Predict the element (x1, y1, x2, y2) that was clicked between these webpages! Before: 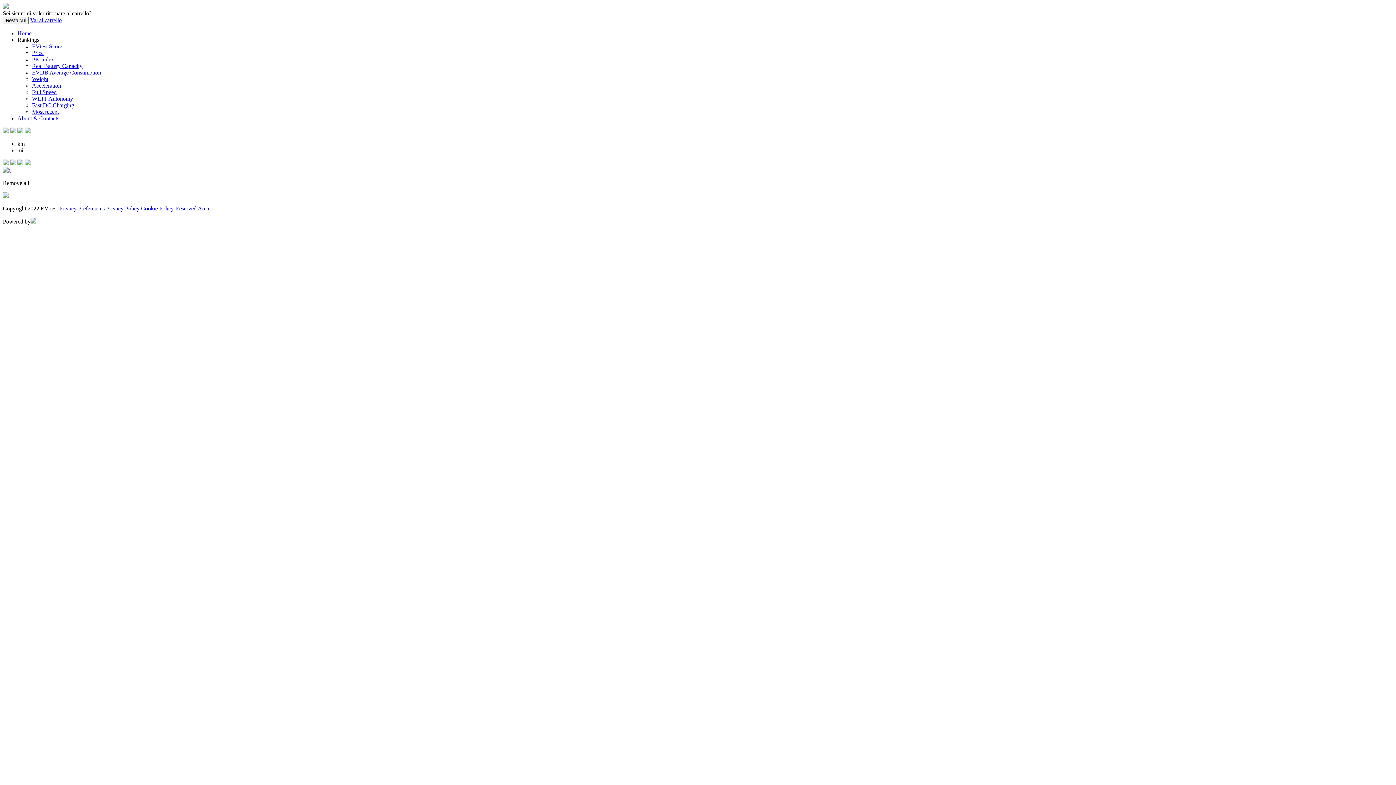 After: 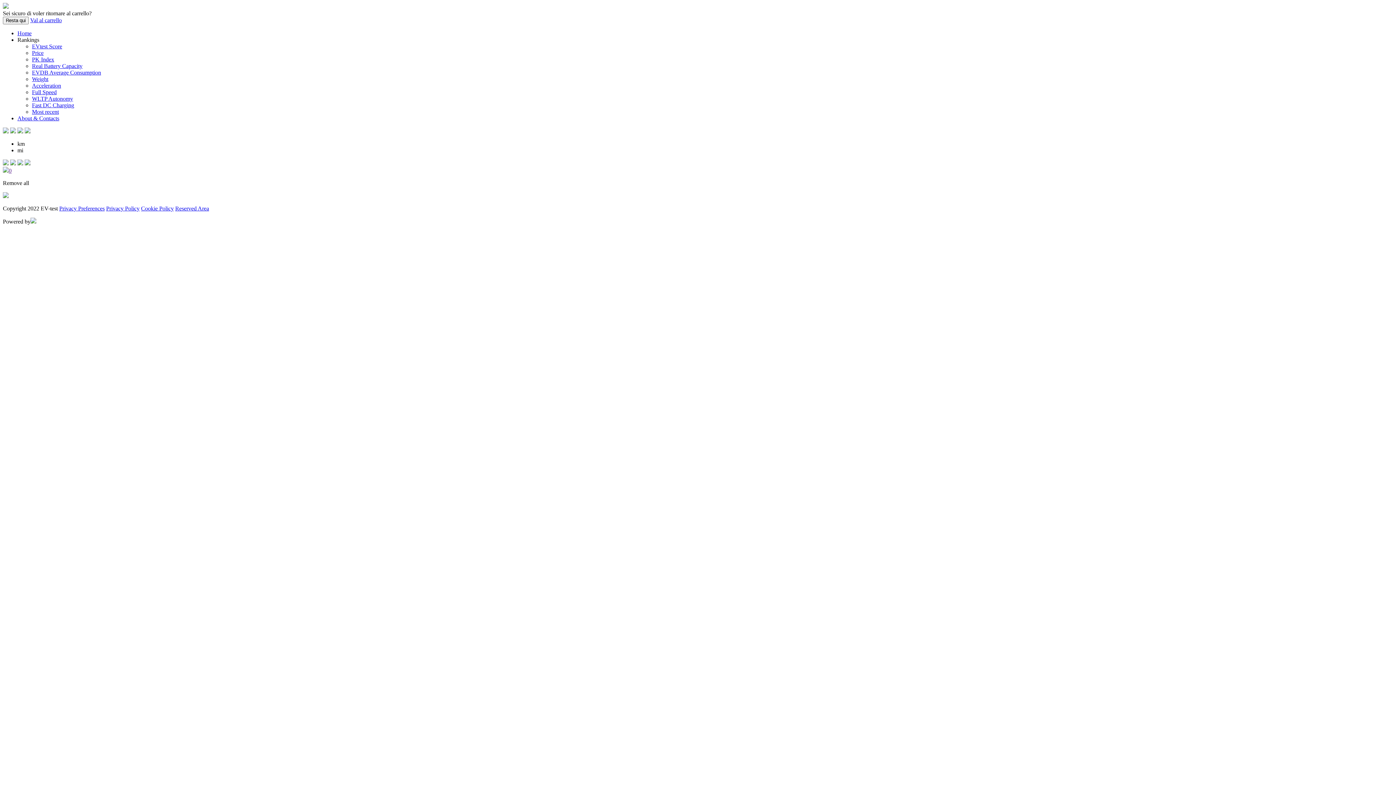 Action: label: Rankings bbox: (17, 36, 39, 42)